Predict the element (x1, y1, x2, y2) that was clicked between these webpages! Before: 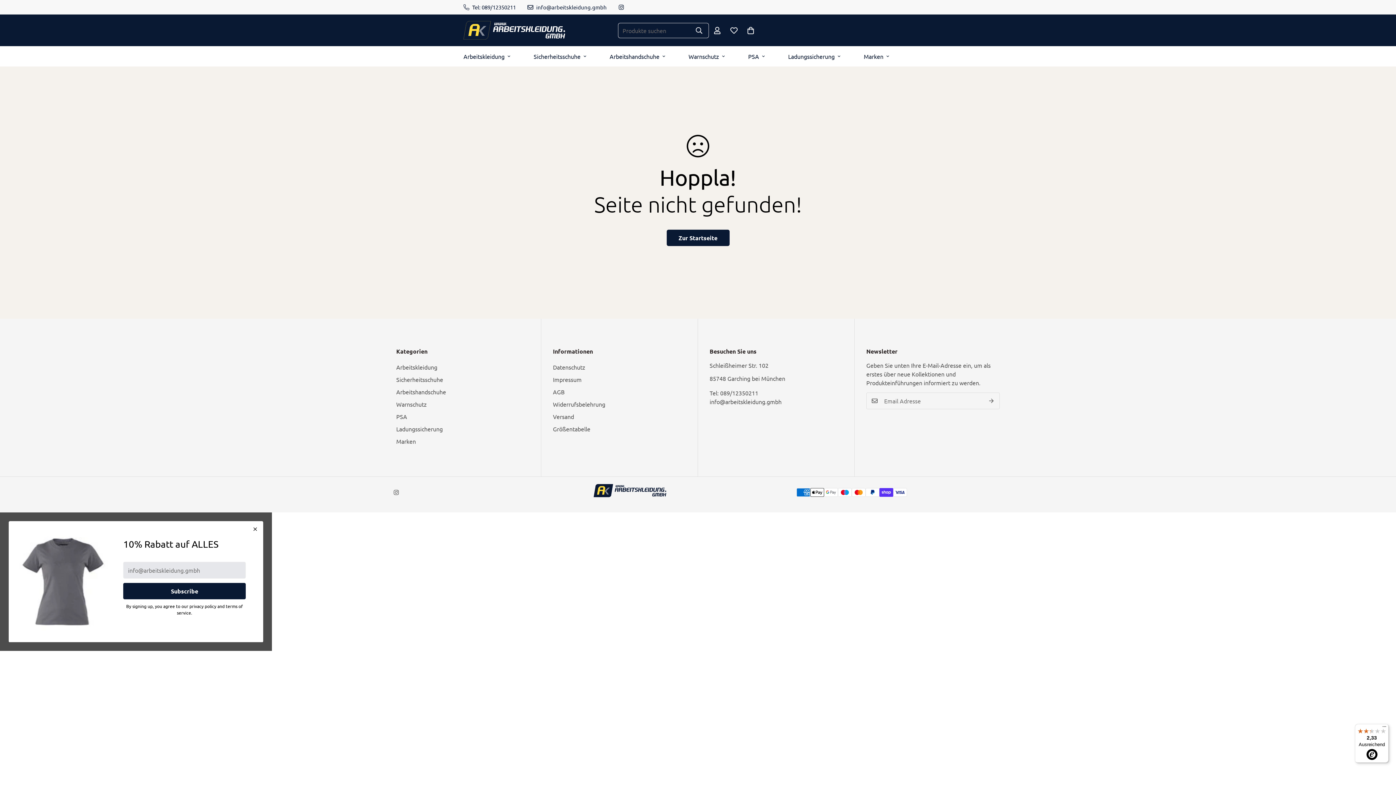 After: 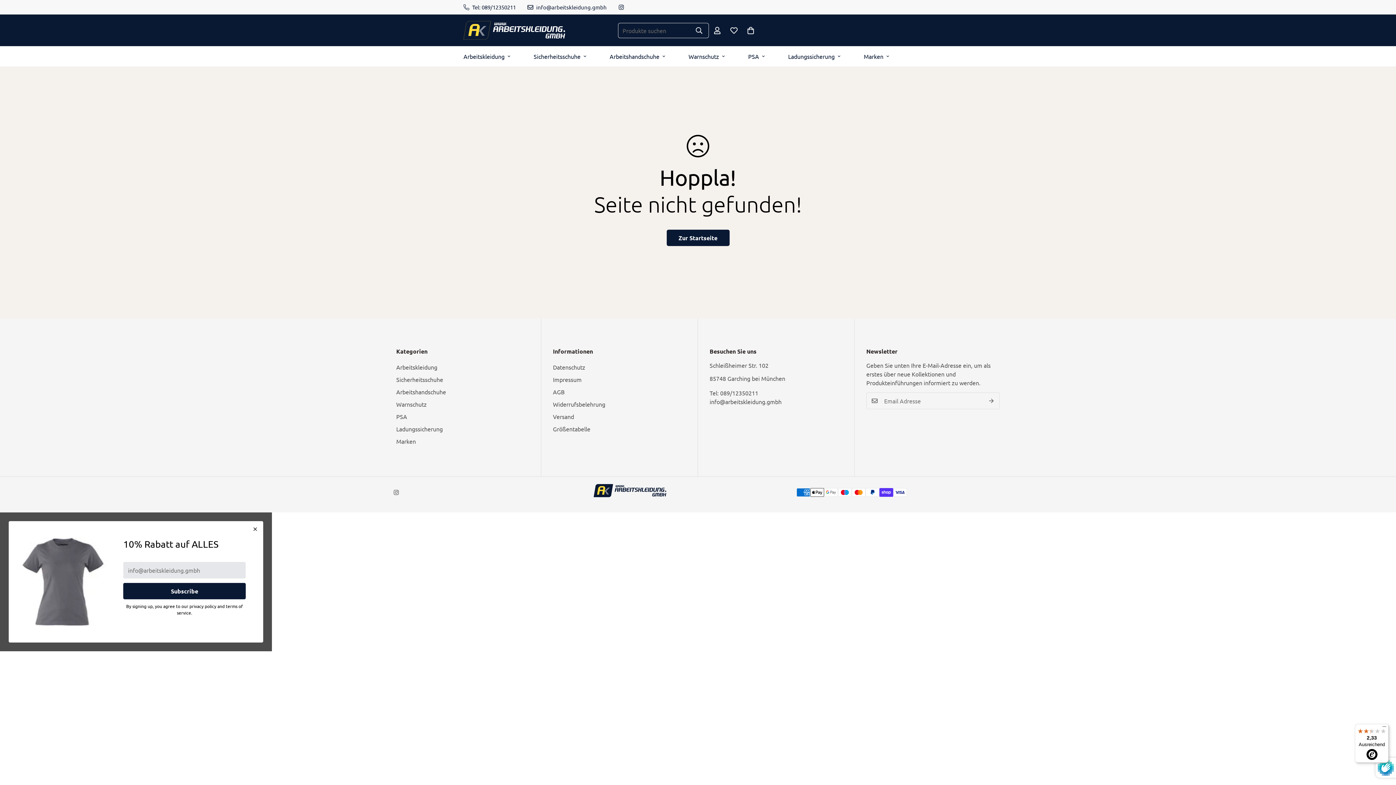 Action: bbox: (983, 392, 1000, 409) label: Subscribe